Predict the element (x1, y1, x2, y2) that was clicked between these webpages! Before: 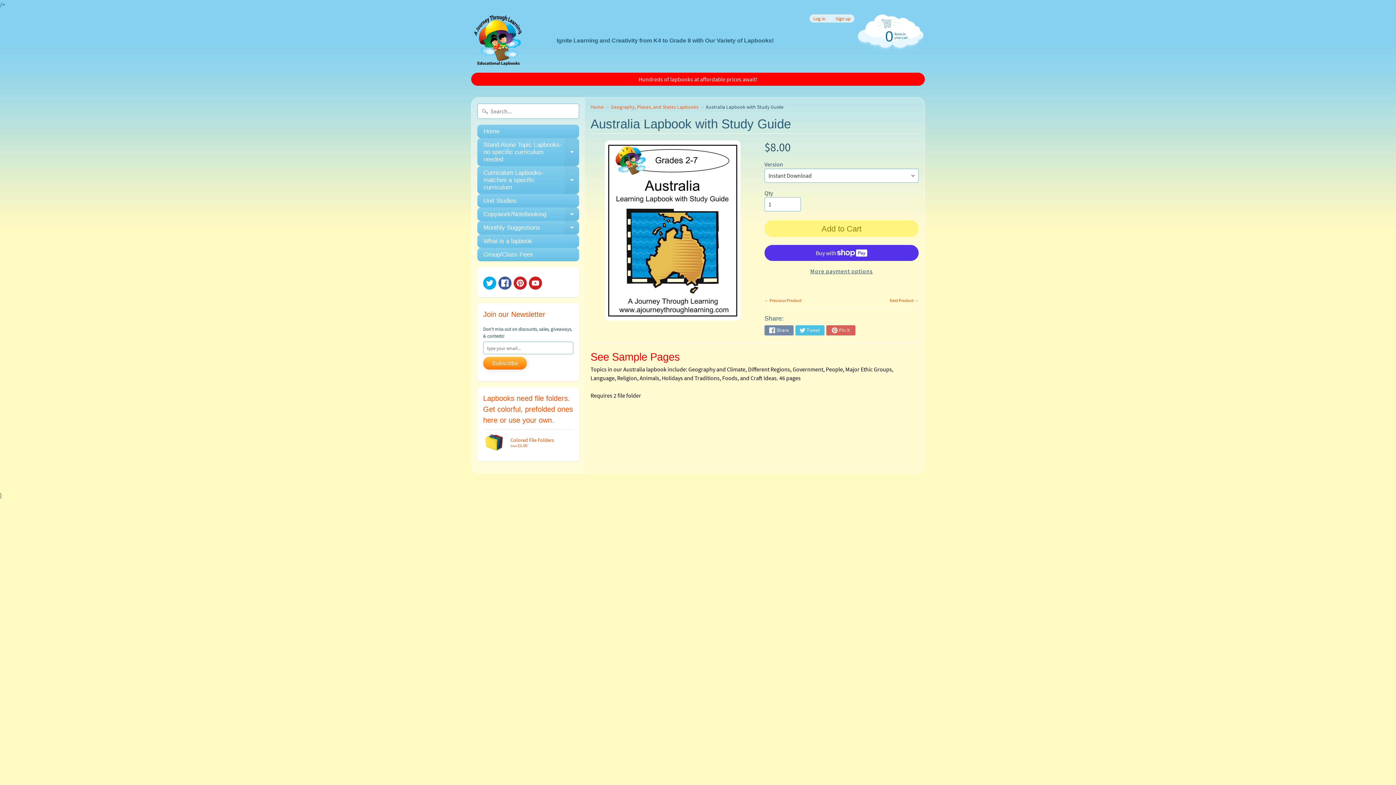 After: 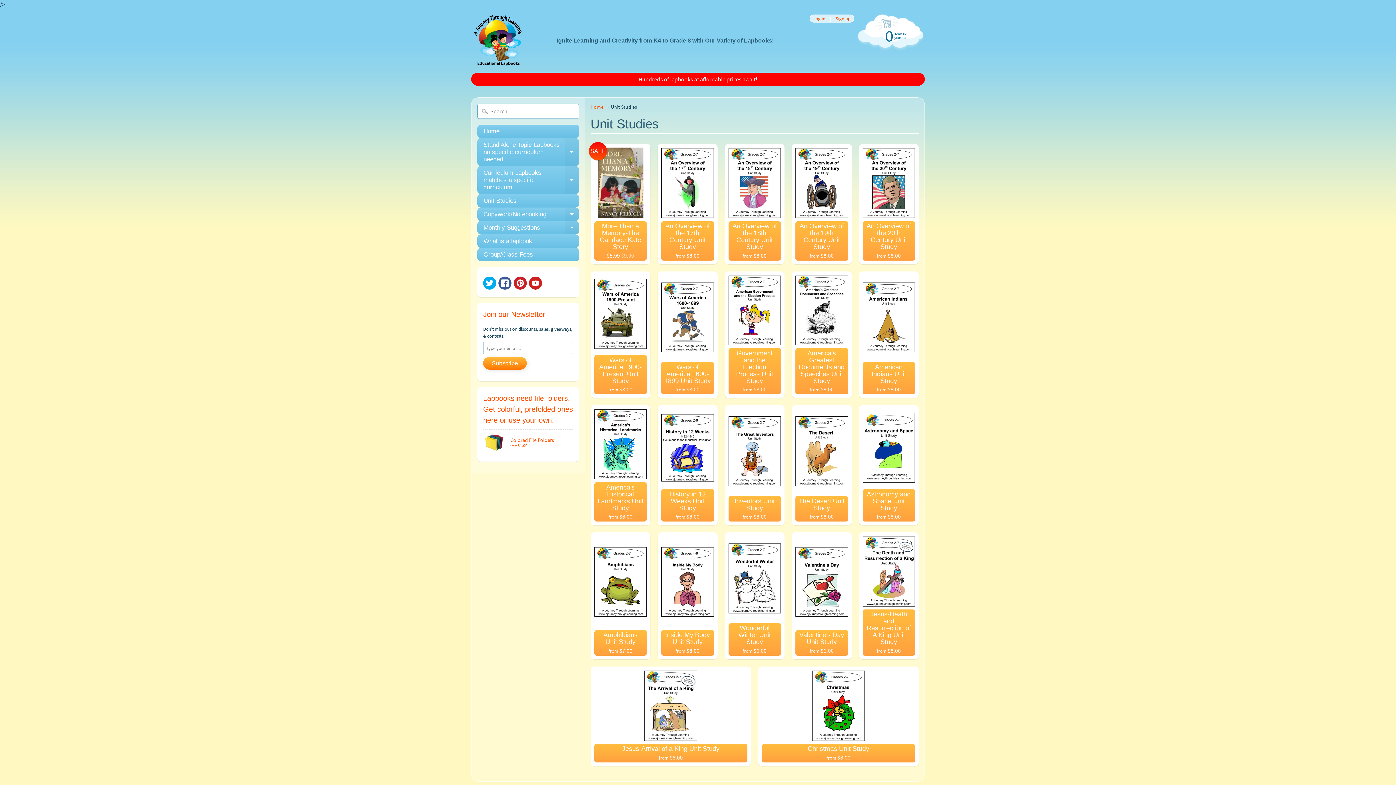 Action: label: Unit Studies bbox: (477, 194, 579, 207)